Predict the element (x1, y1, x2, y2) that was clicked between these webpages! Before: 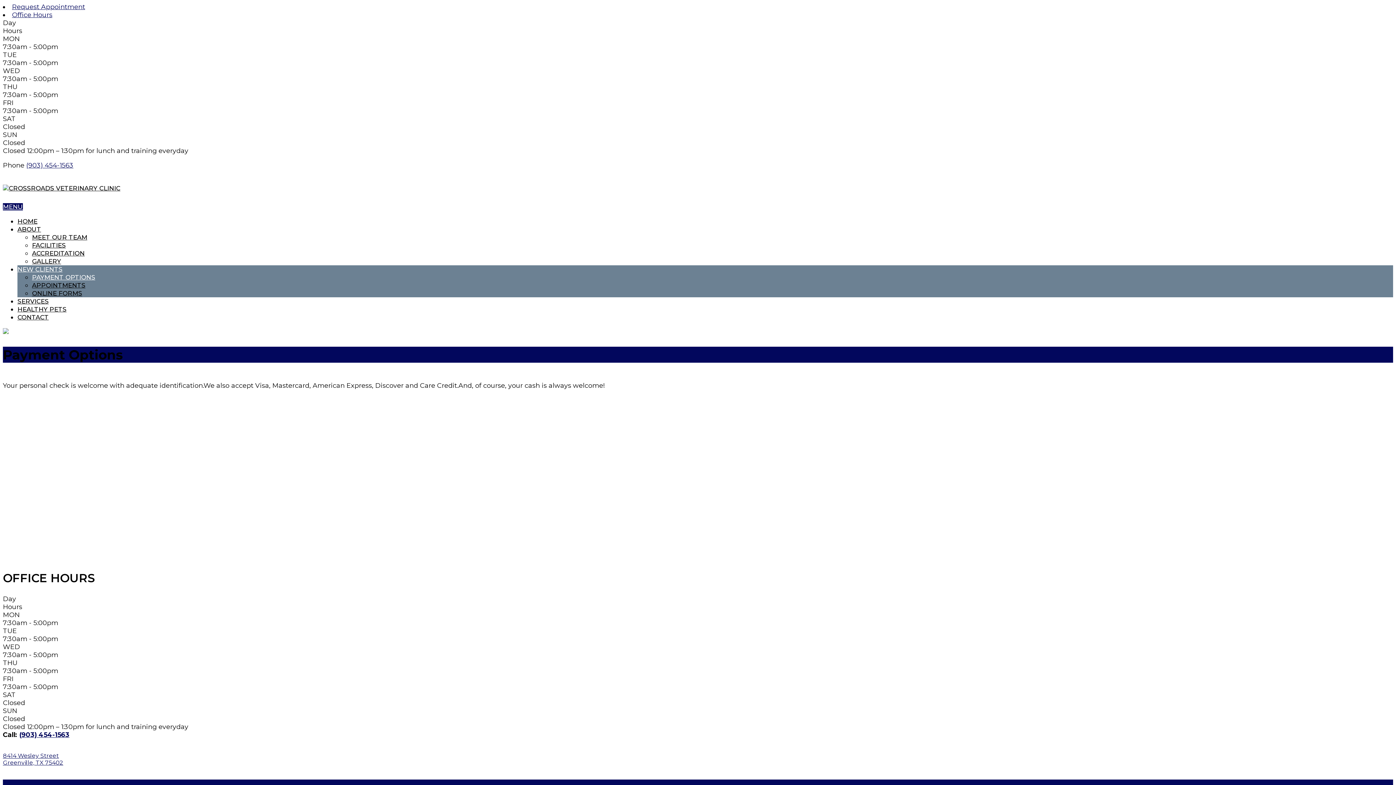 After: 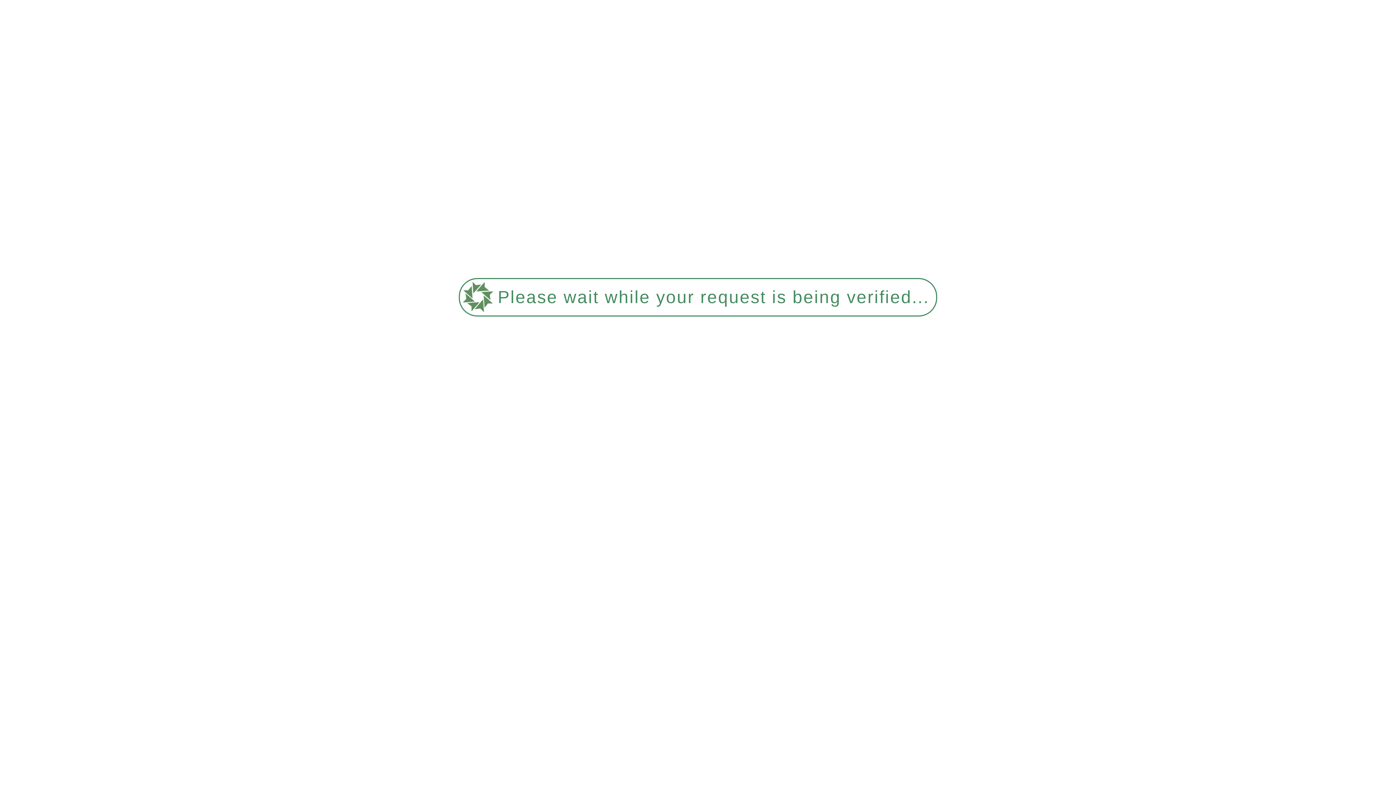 Action: label: GALLERY bbox: (32, 257, 61, 265)